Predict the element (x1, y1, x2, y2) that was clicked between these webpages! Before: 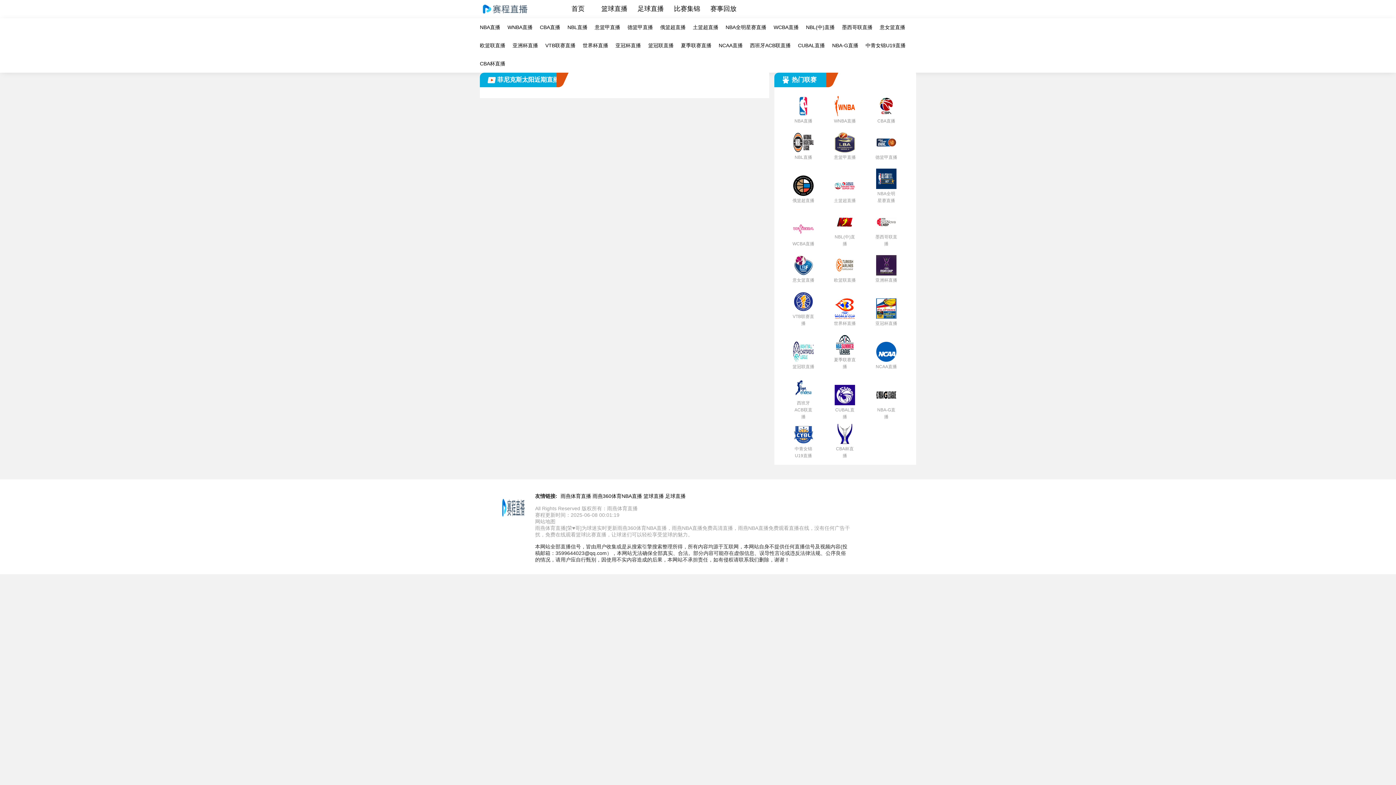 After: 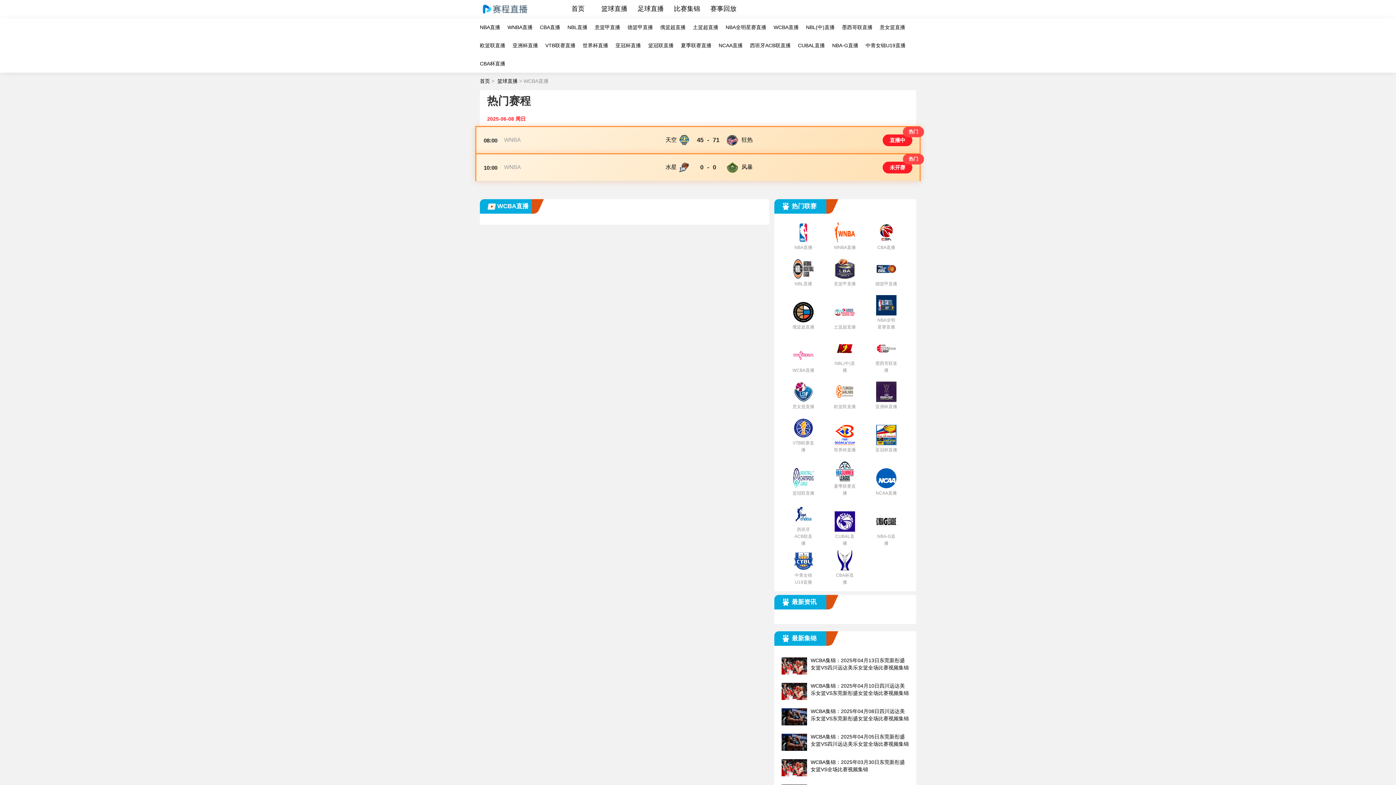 Action: bbox: (773, 24, 798, 30) label: WCBA直播